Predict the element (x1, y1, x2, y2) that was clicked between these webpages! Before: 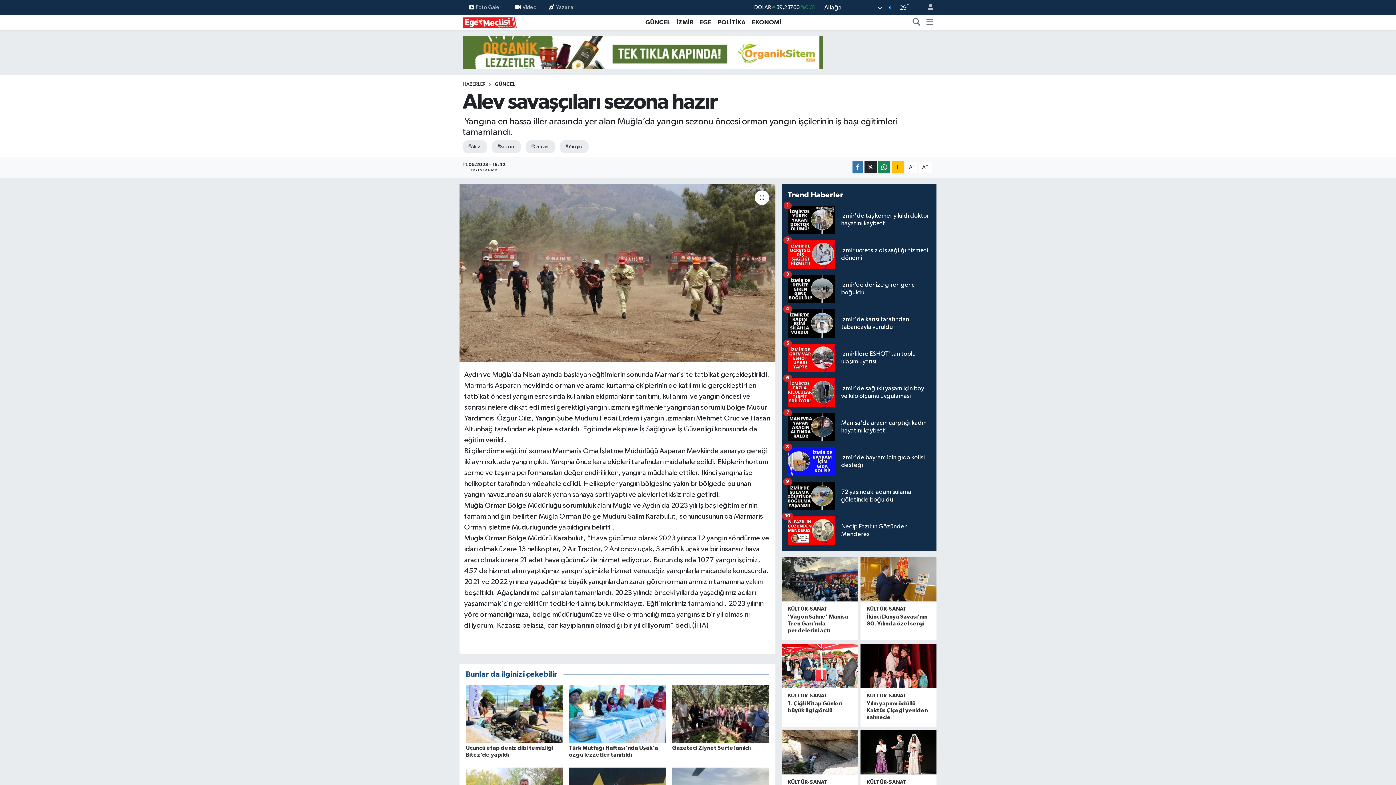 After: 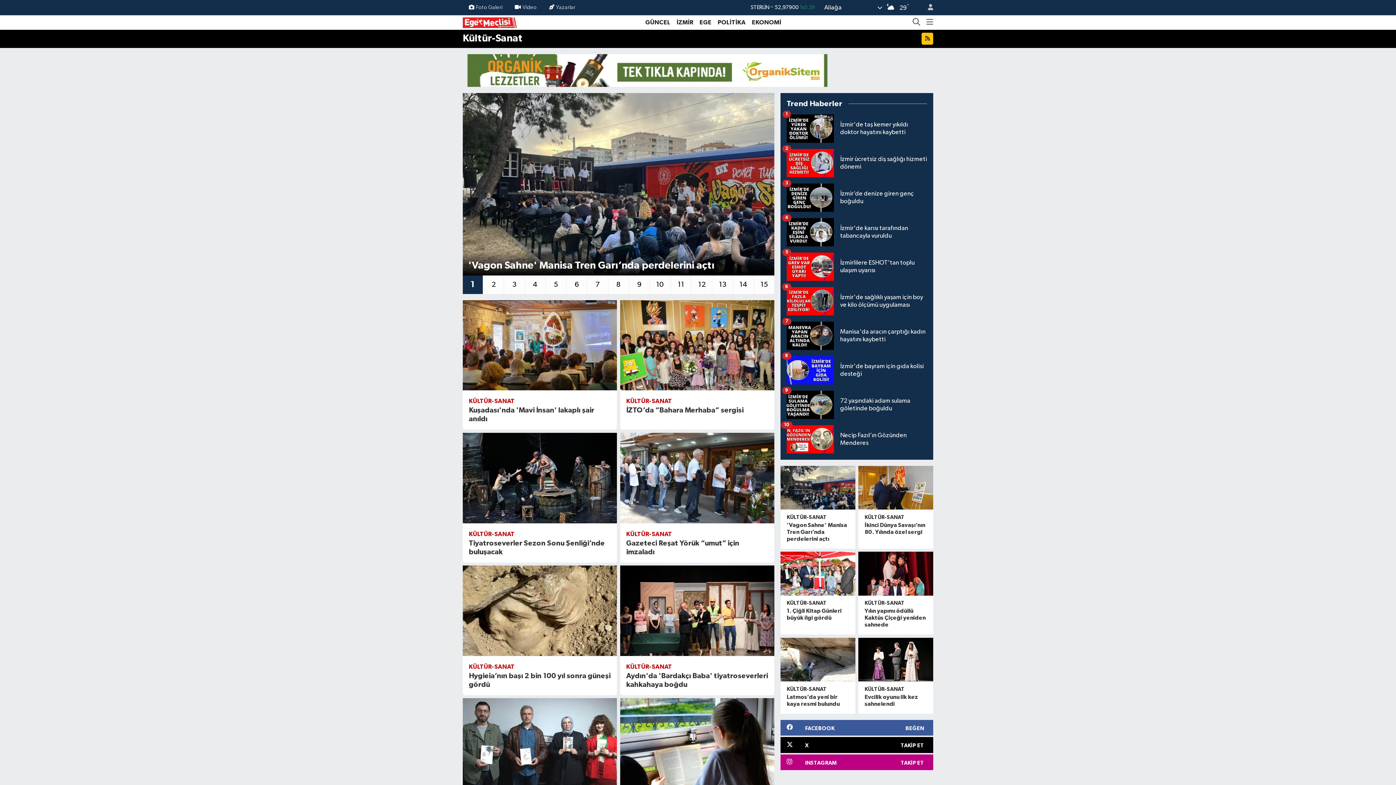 Action: bbox: (787, 606, 827, 612) label: KÜLTÜR-SANAT